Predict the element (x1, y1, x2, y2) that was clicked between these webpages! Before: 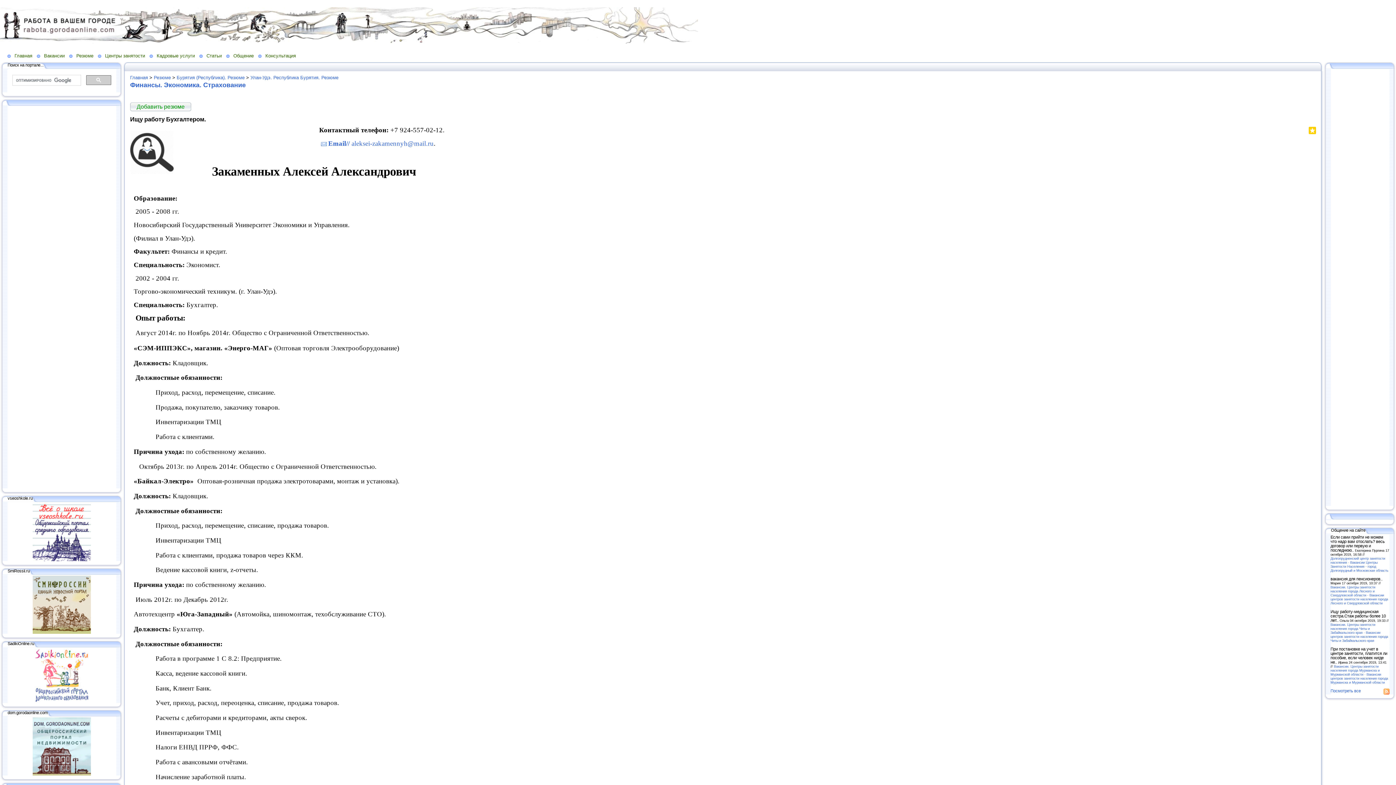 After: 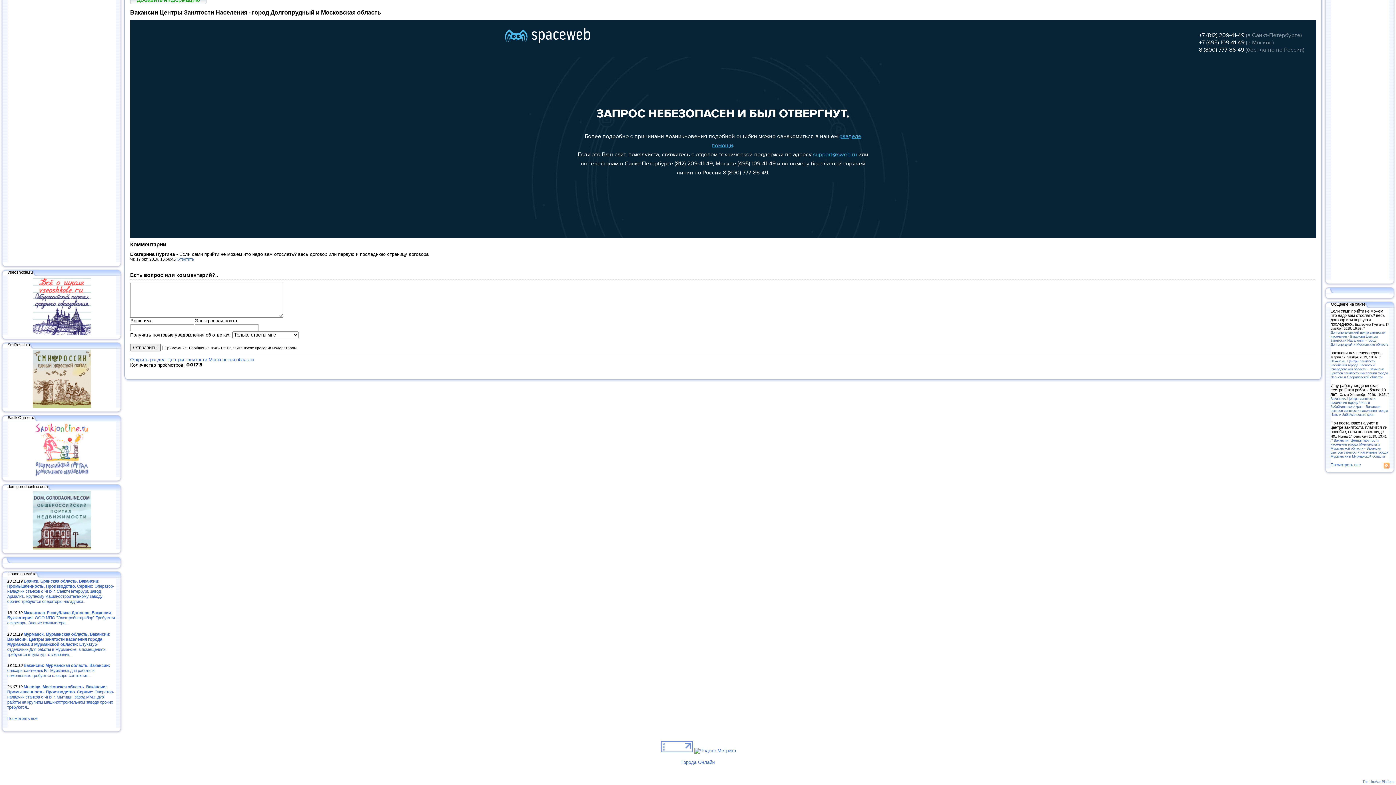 Action: label: Долгопрудненский центр занятости населения - Вакансии Центры Занятости Населения - город Долгопрудный и Московская область bbox: (1330, 556, 1388, 572)